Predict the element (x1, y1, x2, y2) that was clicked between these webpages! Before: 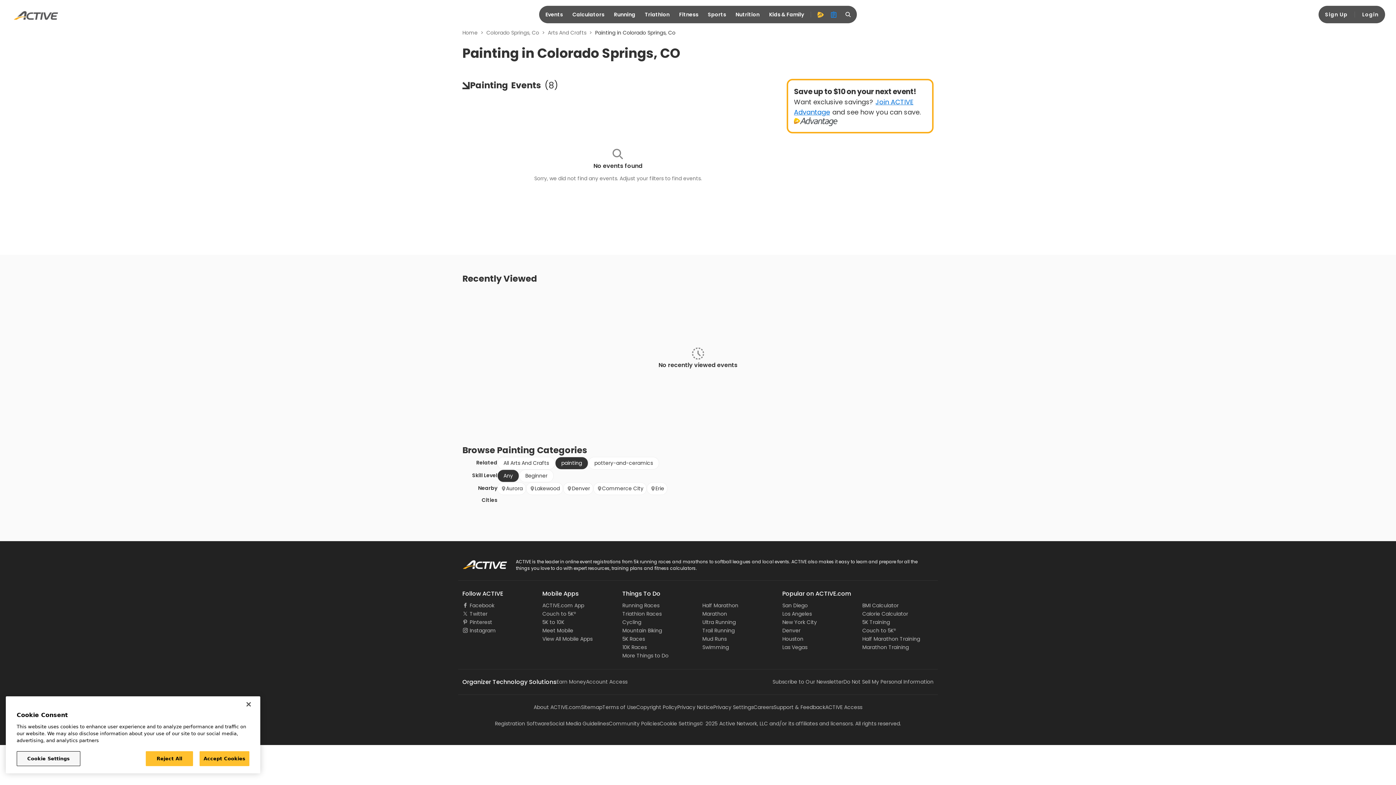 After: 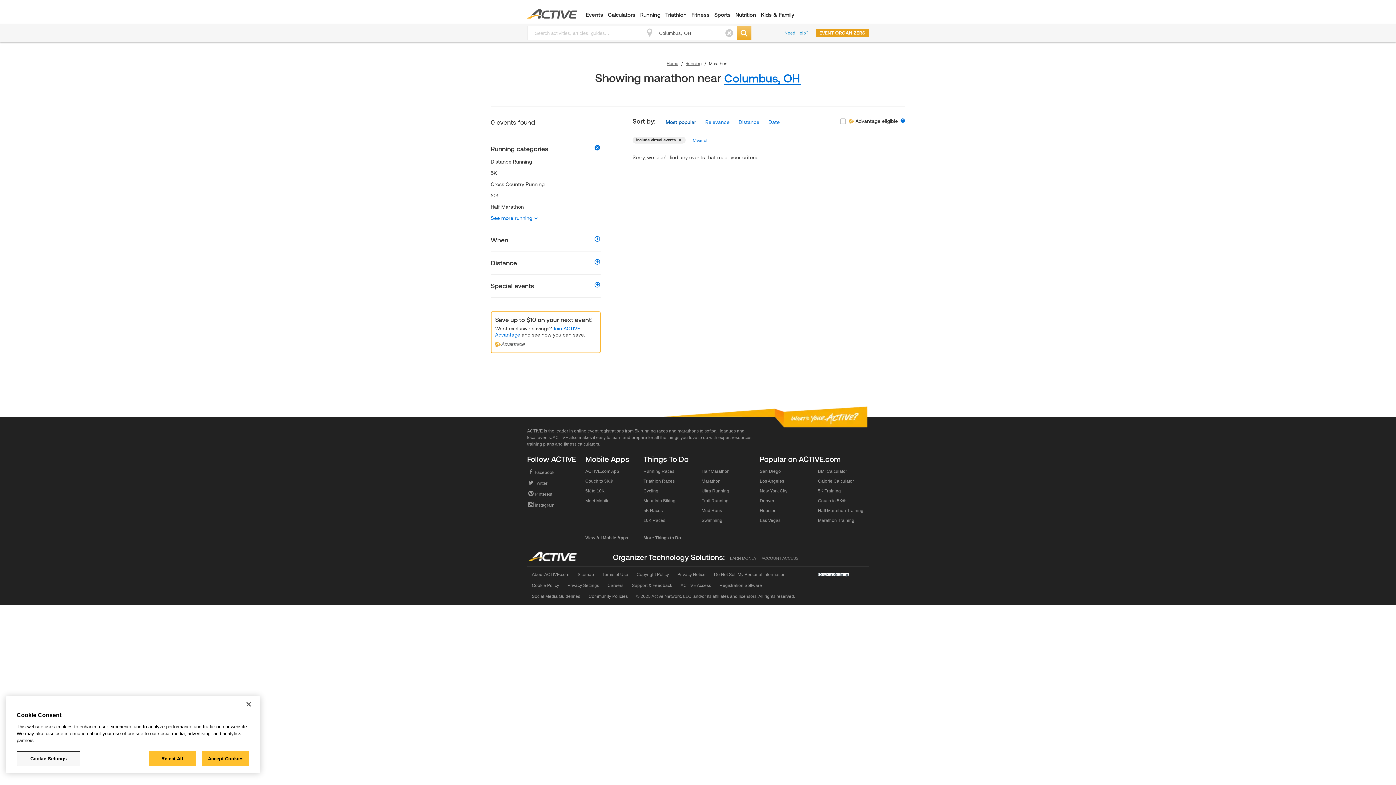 Action: label: Marathon Training bbox: (862, 644, 909, 651)